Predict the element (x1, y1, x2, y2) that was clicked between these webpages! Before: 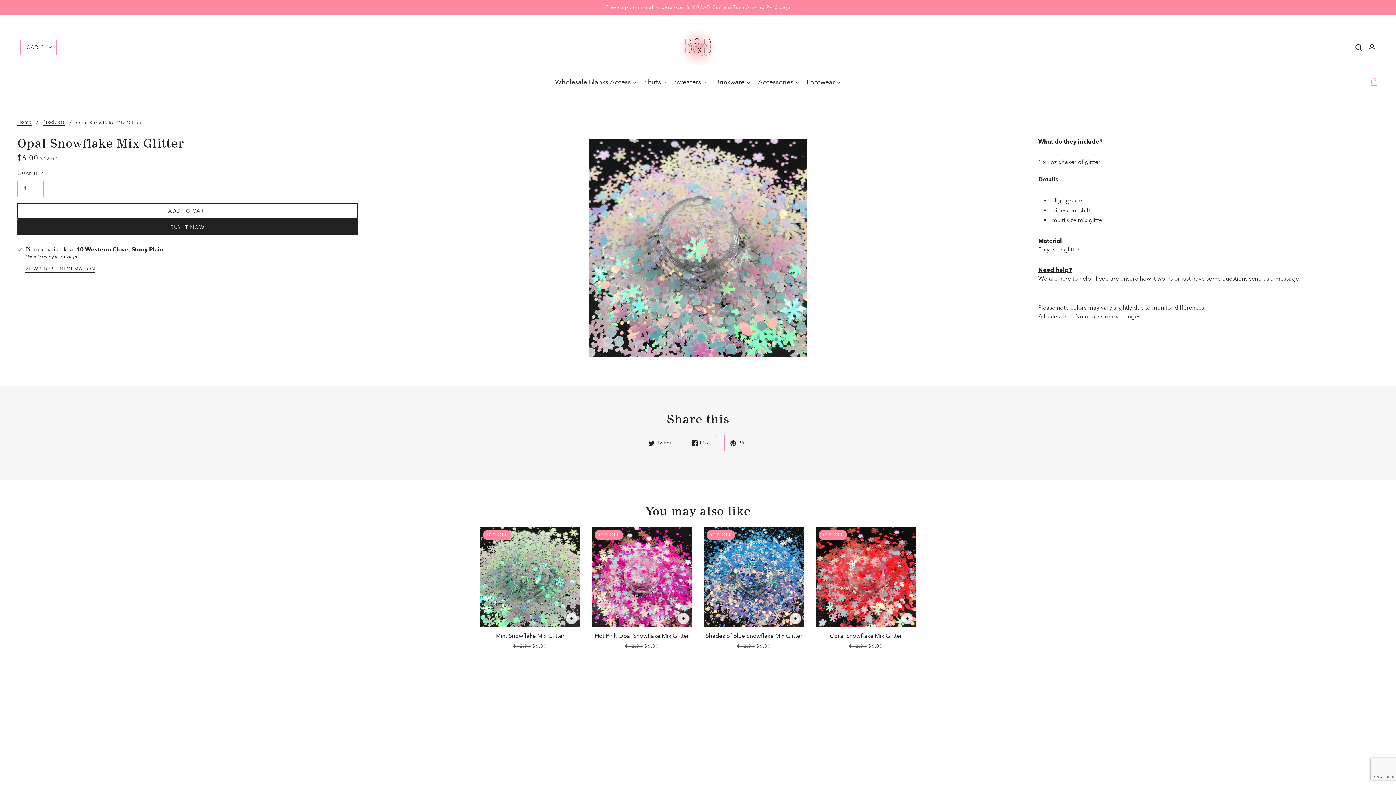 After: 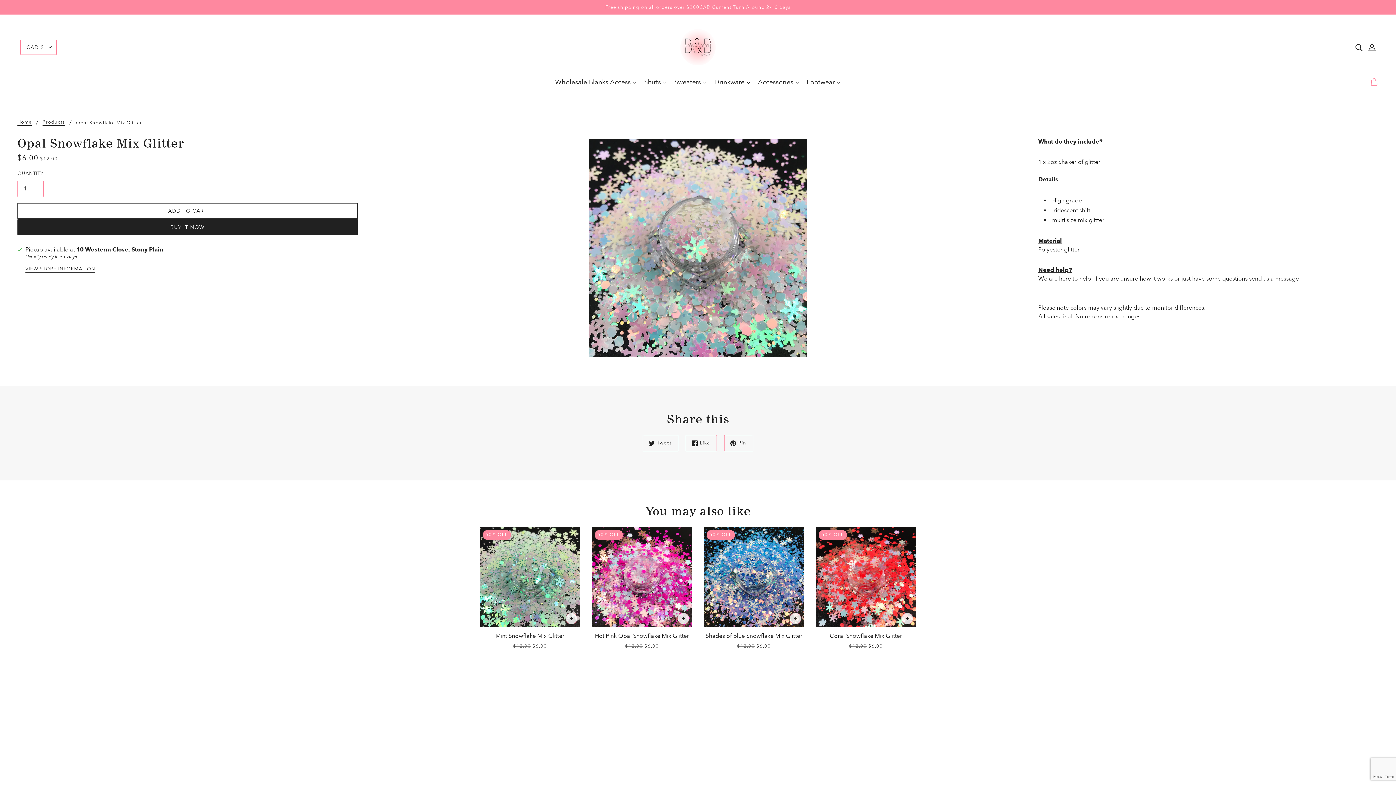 Action: label: facebook bbox: (20, 723, 32, 737)